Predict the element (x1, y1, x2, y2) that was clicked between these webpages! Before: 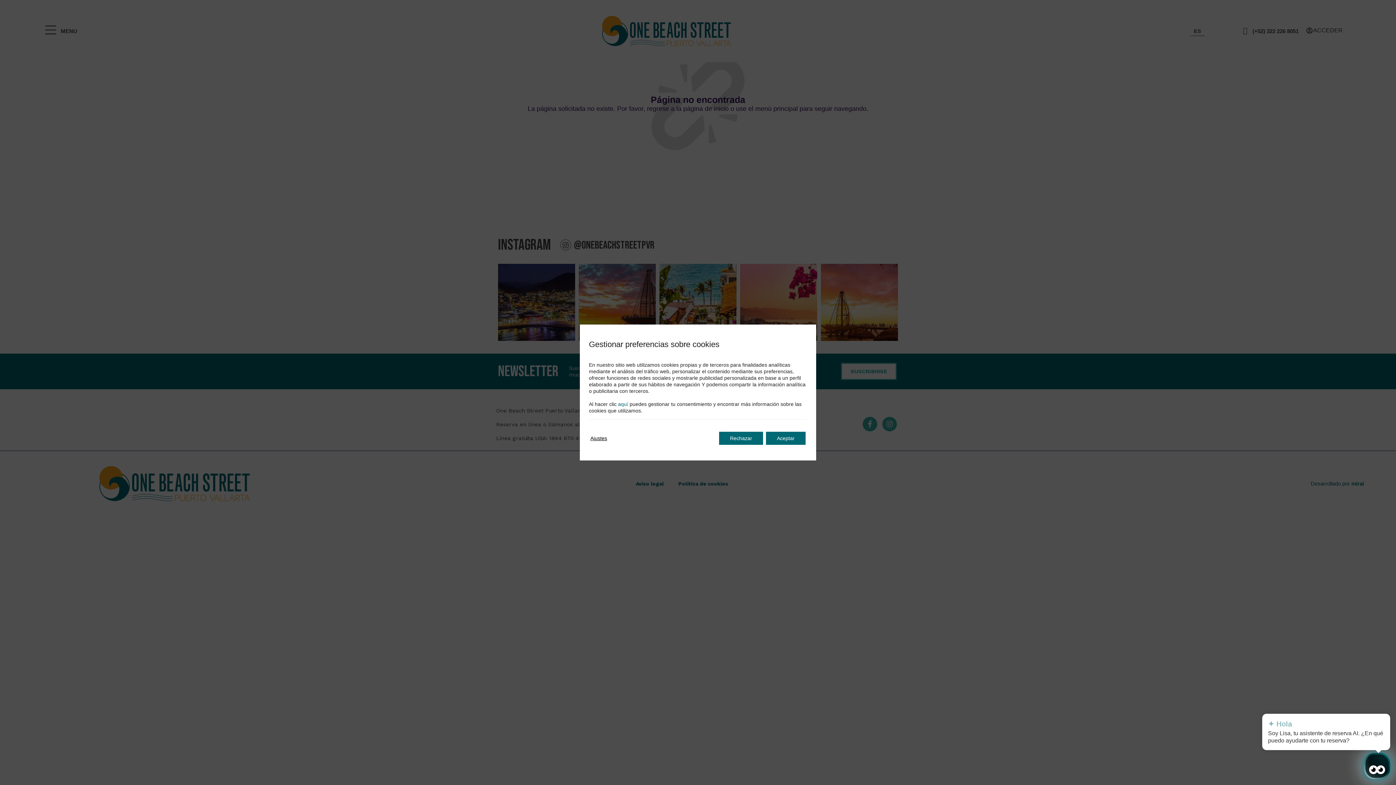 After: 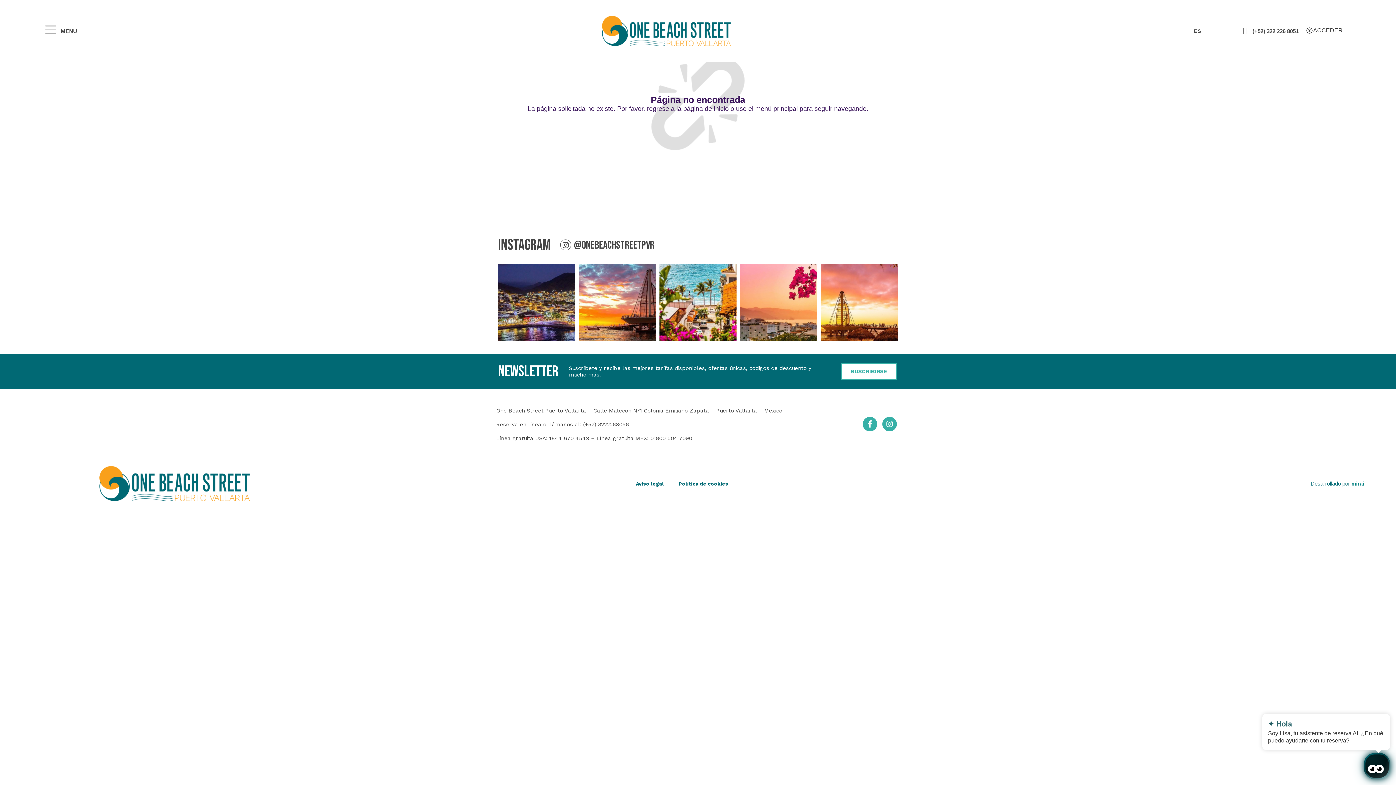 Action: bbox: (766, 432, 805, 445) label: Aceptar